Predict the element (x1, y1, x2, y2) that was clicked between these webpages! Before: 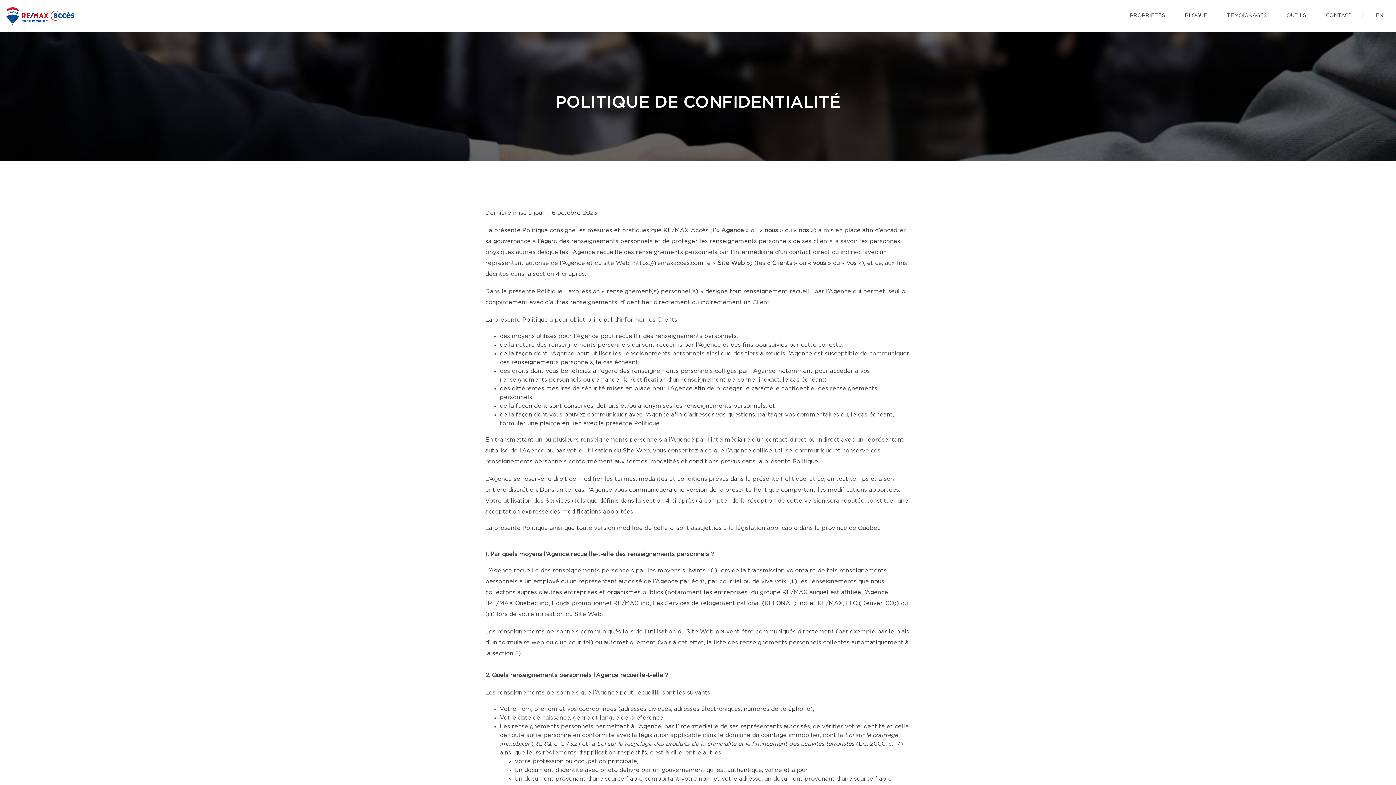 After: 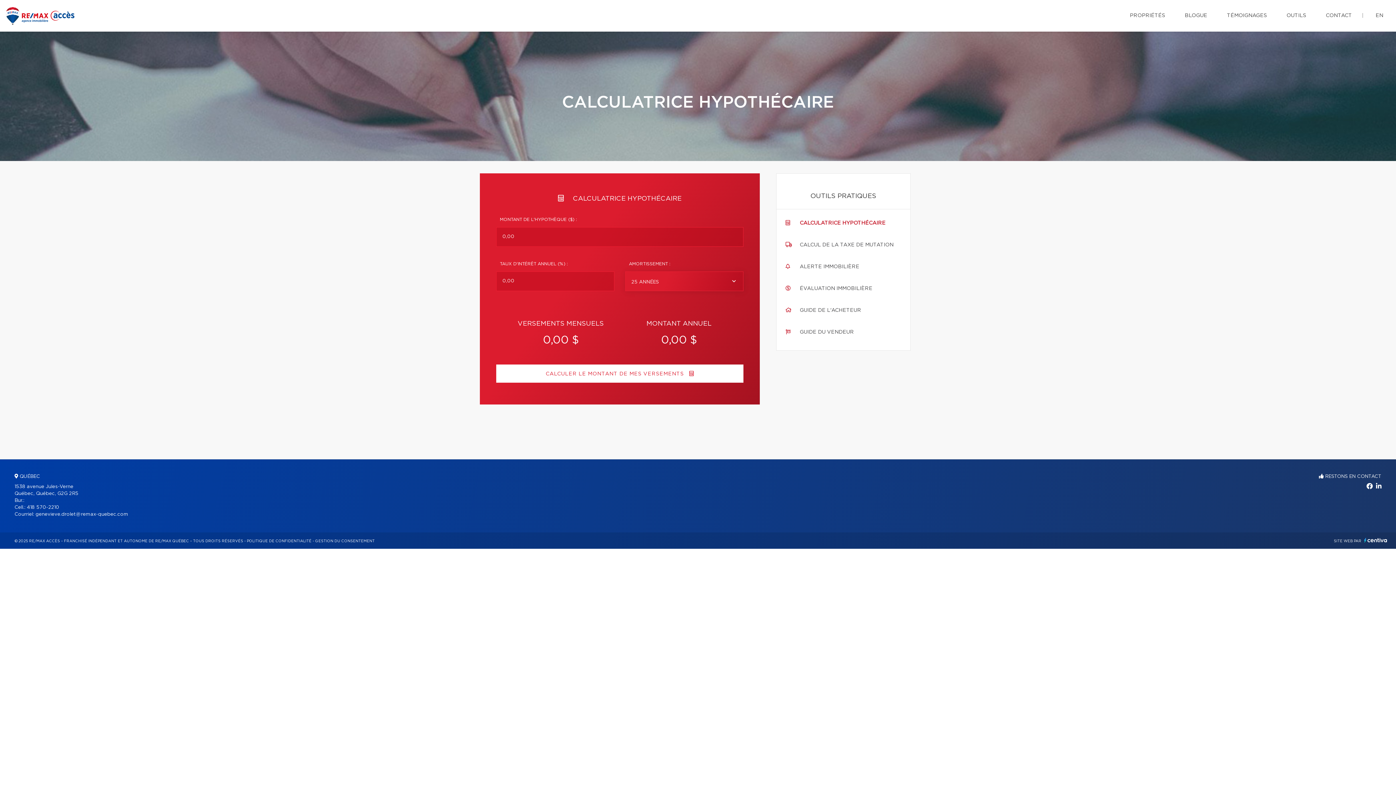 Action: bbox: (1281, 0, 1312, 31) label: OUTILS